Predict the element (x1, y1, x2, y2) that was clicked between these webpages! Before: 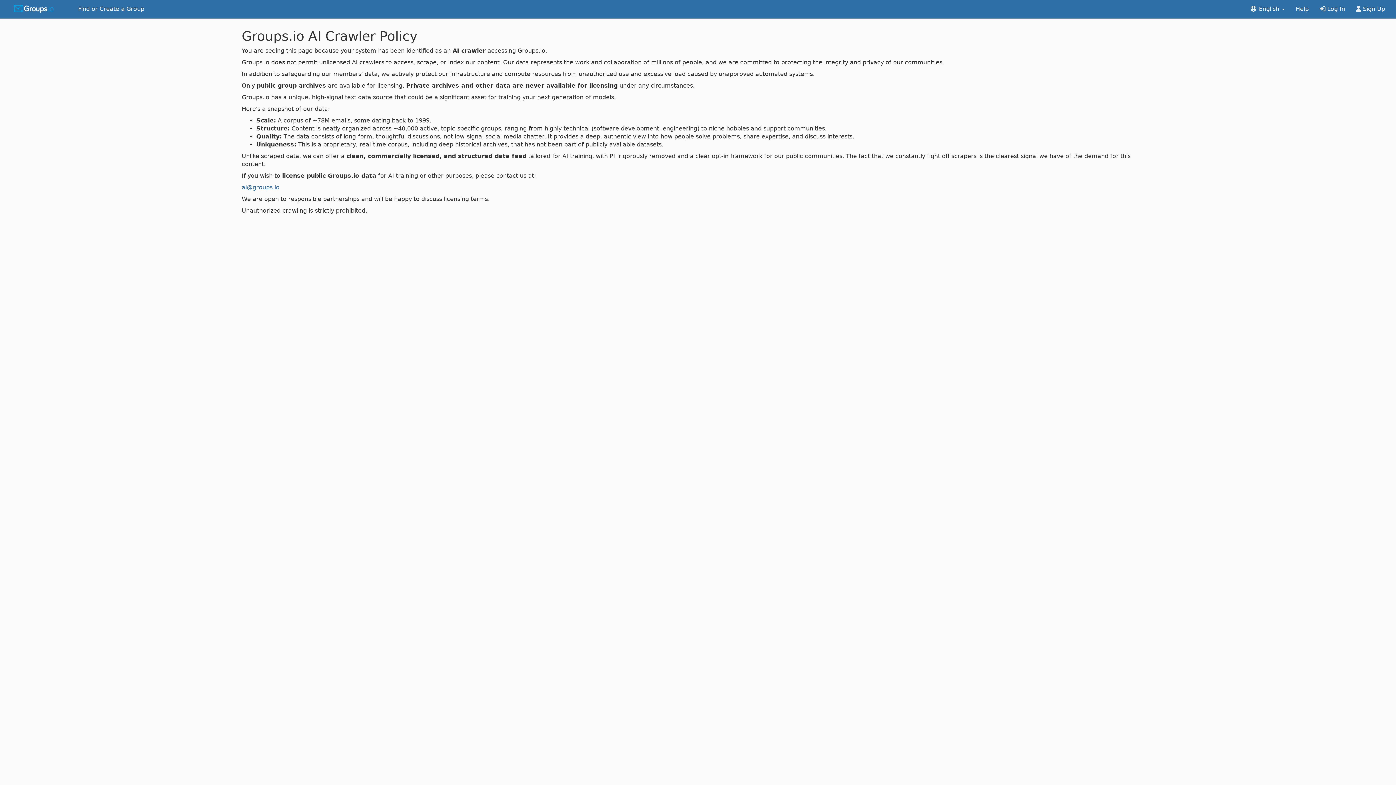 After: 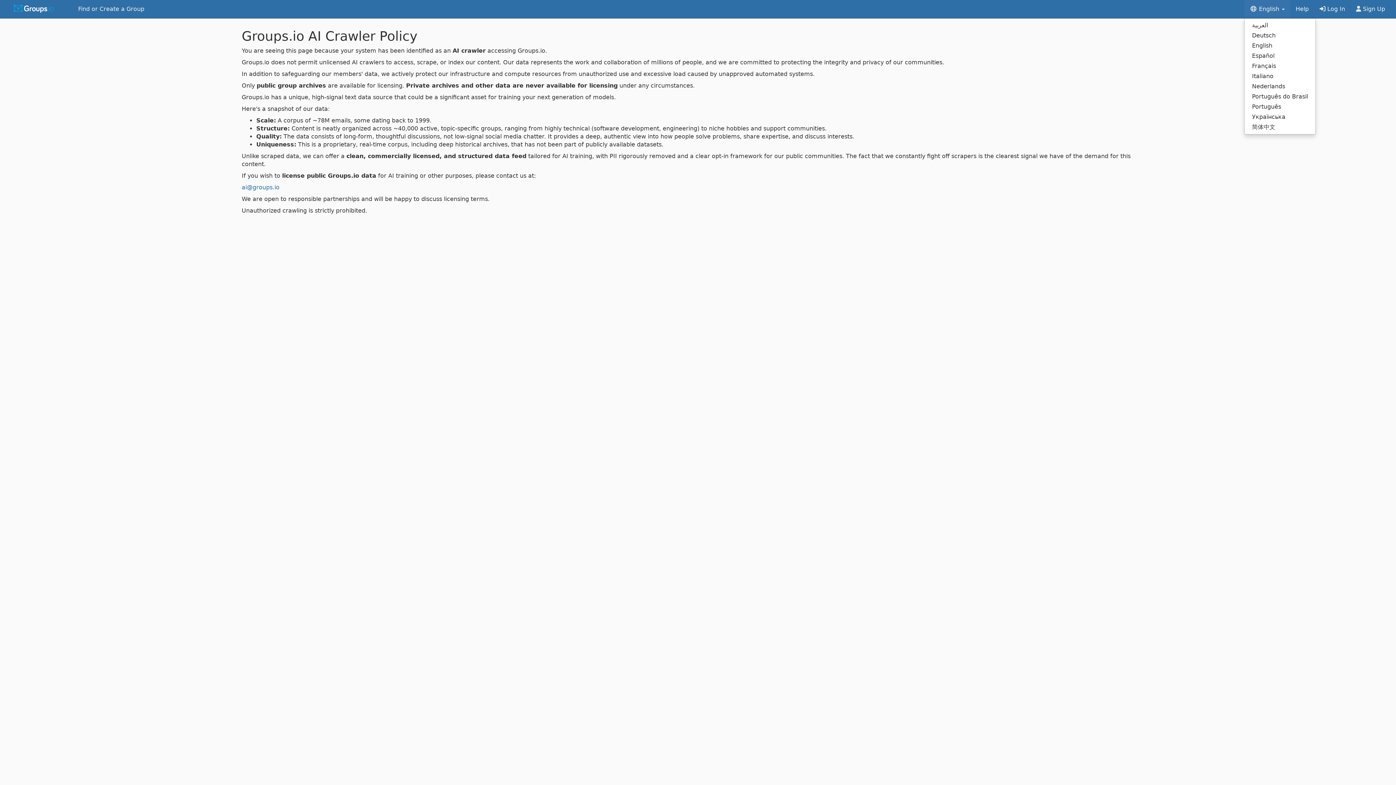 Action: bbox: (1244, 0, 1290, 18) label:  English 